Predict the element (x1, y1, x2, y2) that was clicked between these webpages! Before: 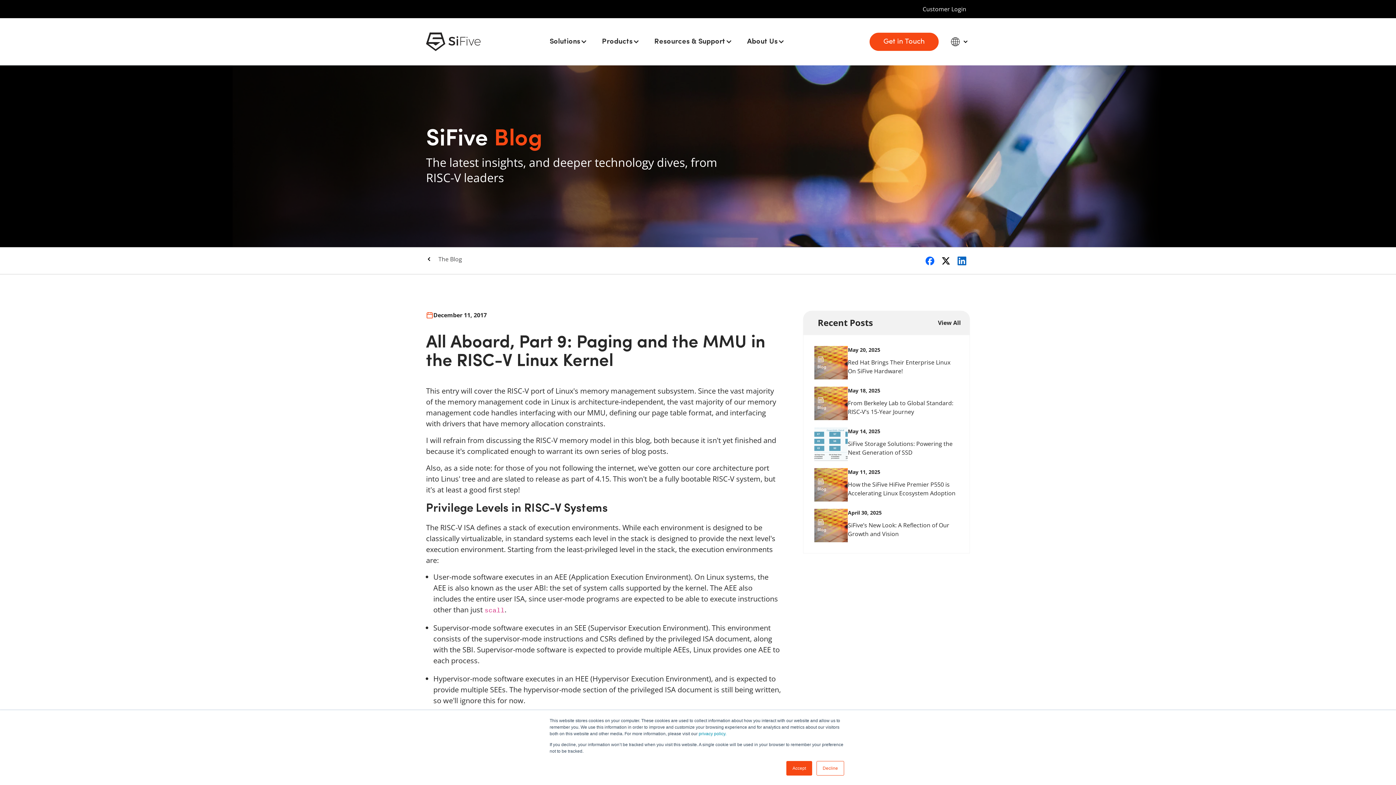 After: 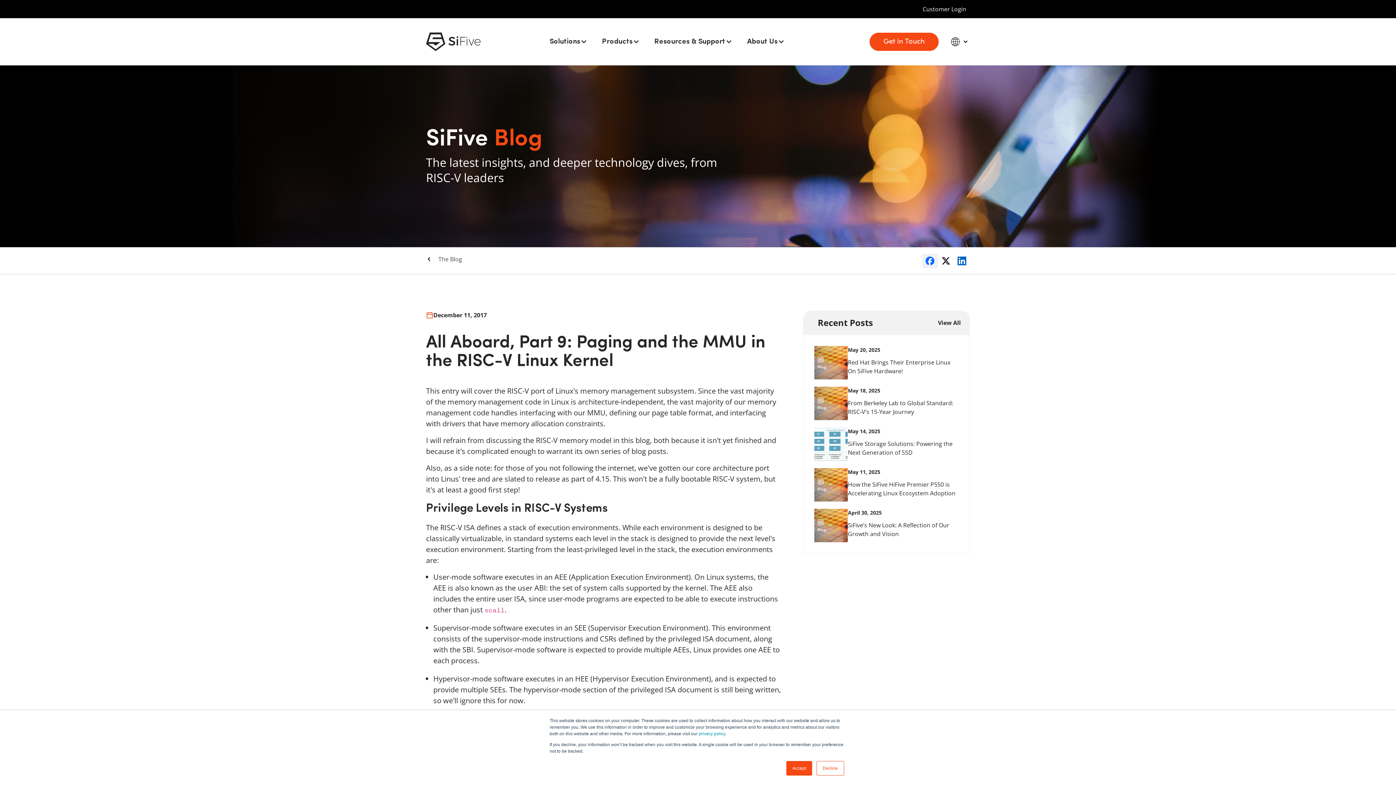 Action: bbox: (922, 253, 938, 268)